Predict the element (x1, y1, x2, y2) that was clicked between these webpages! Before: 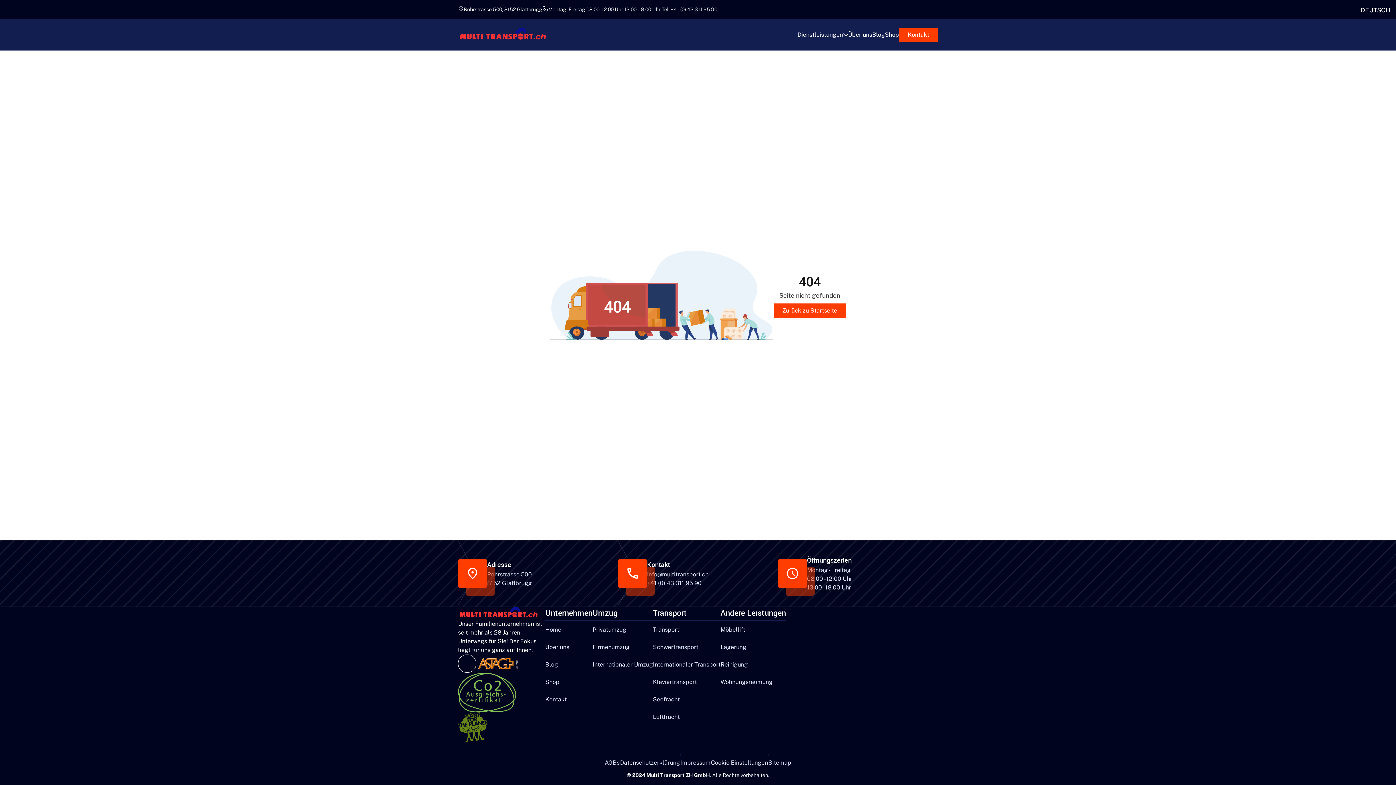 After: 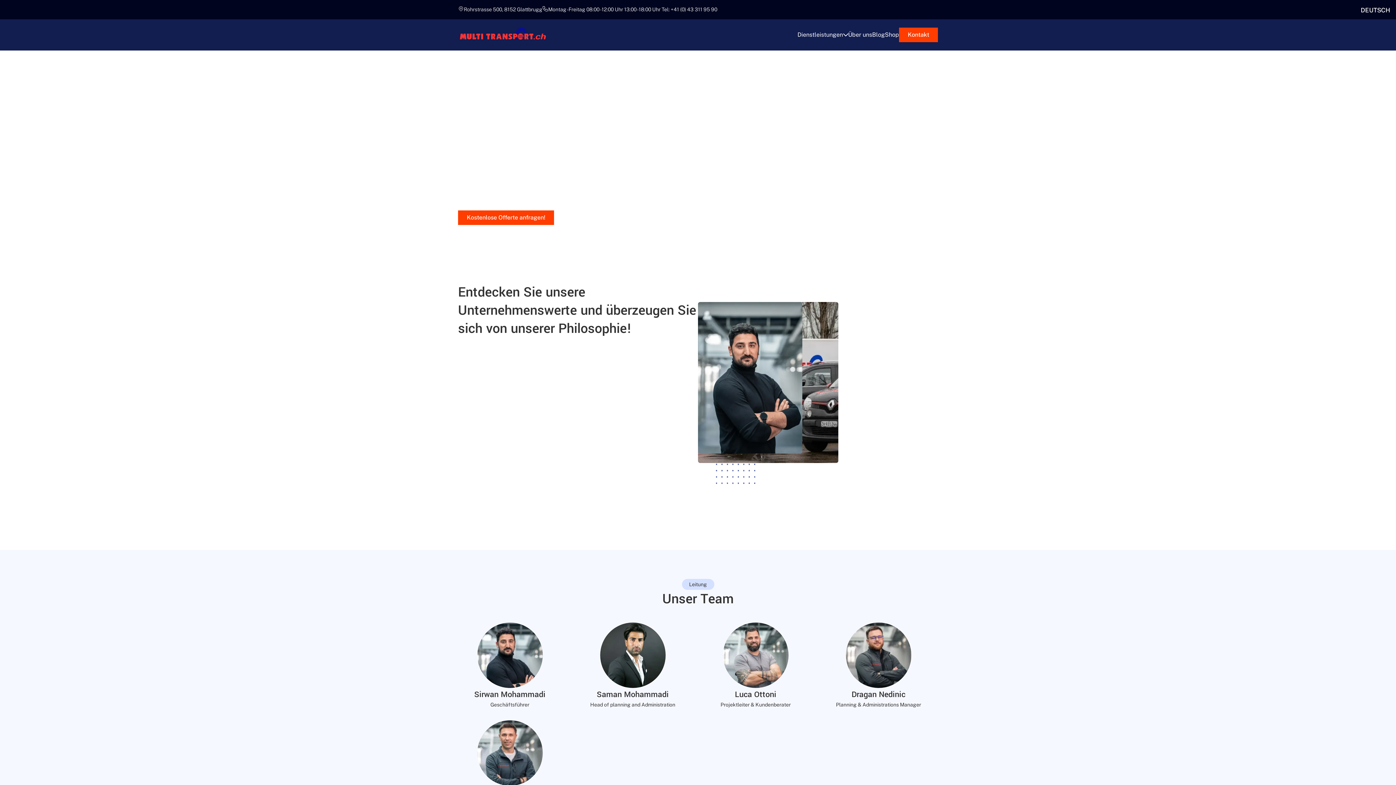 Action: bbox: (545, 638, 592, 656) label: Über uns